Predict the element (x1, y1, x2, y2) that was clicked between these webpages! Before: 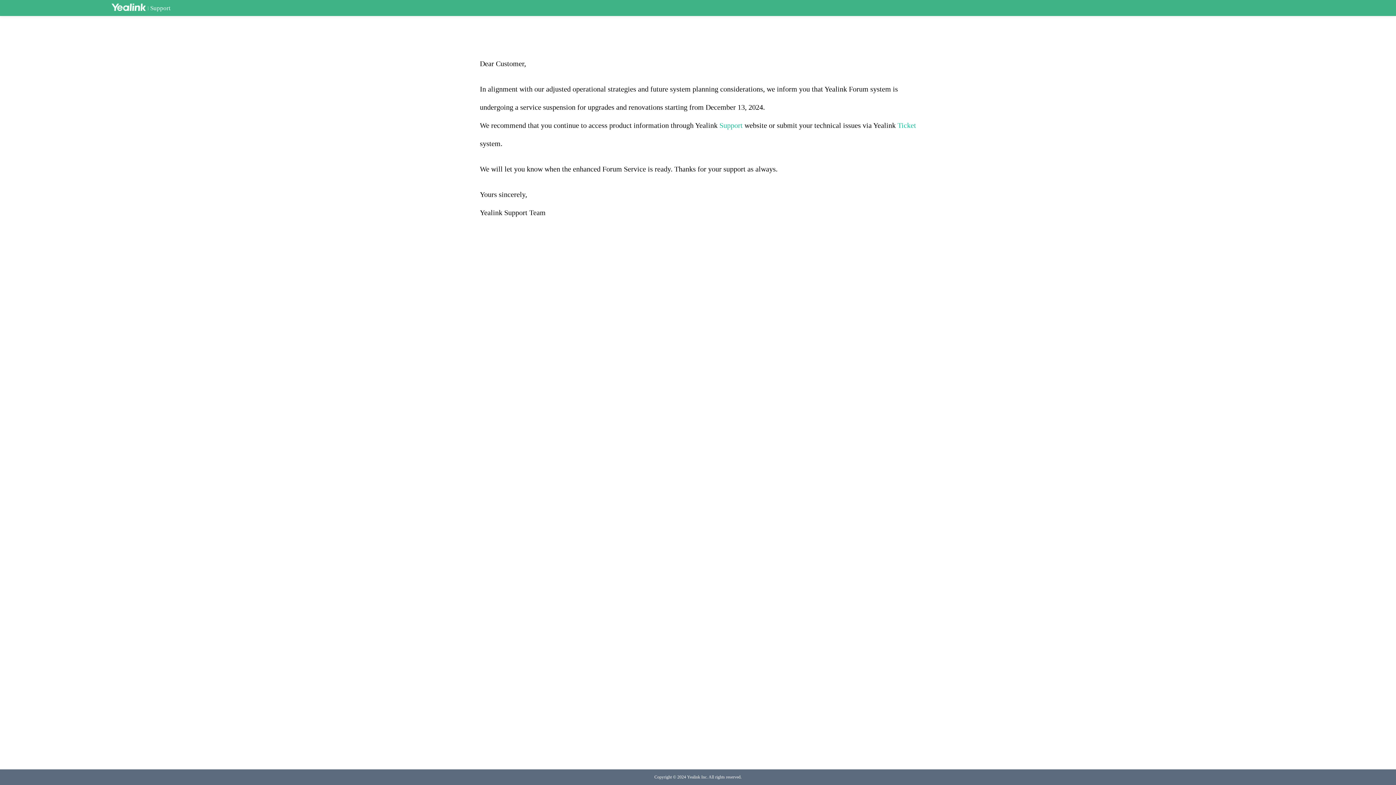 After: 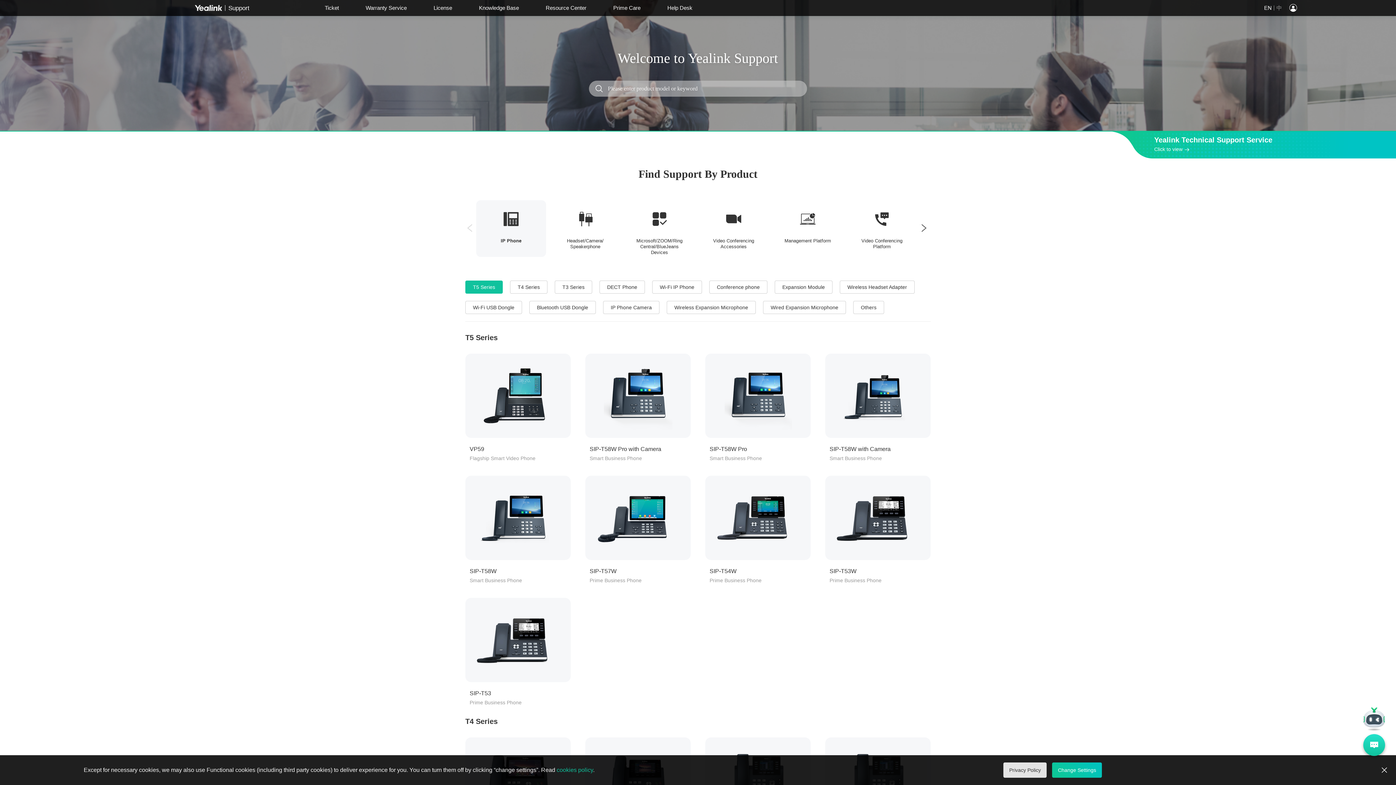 Action: label: Support bbox: (150, 4, 170, 11)